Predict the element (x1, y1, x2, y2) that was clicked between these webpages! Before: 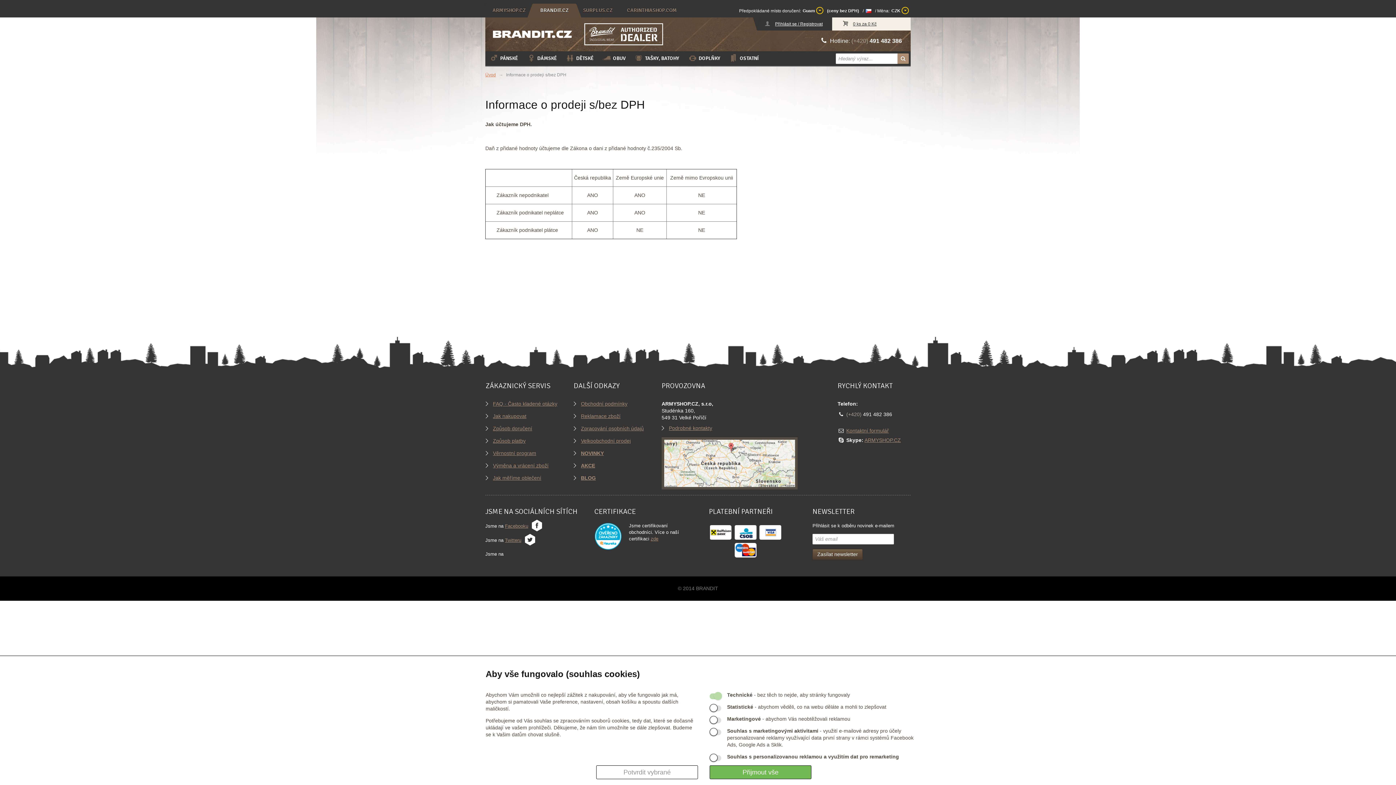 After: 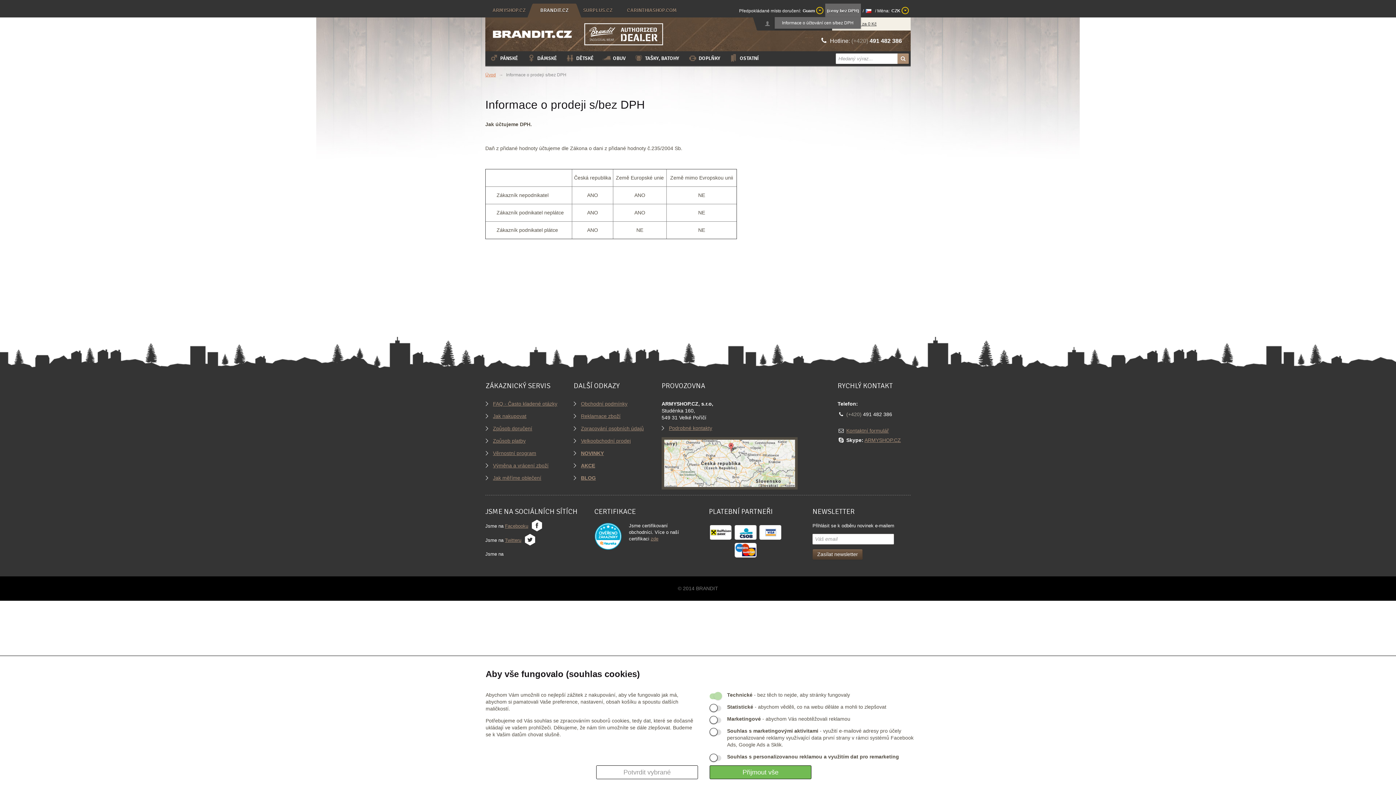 Action: bbox: (825, 3, 861, 17) label: (ceny bez DPH)